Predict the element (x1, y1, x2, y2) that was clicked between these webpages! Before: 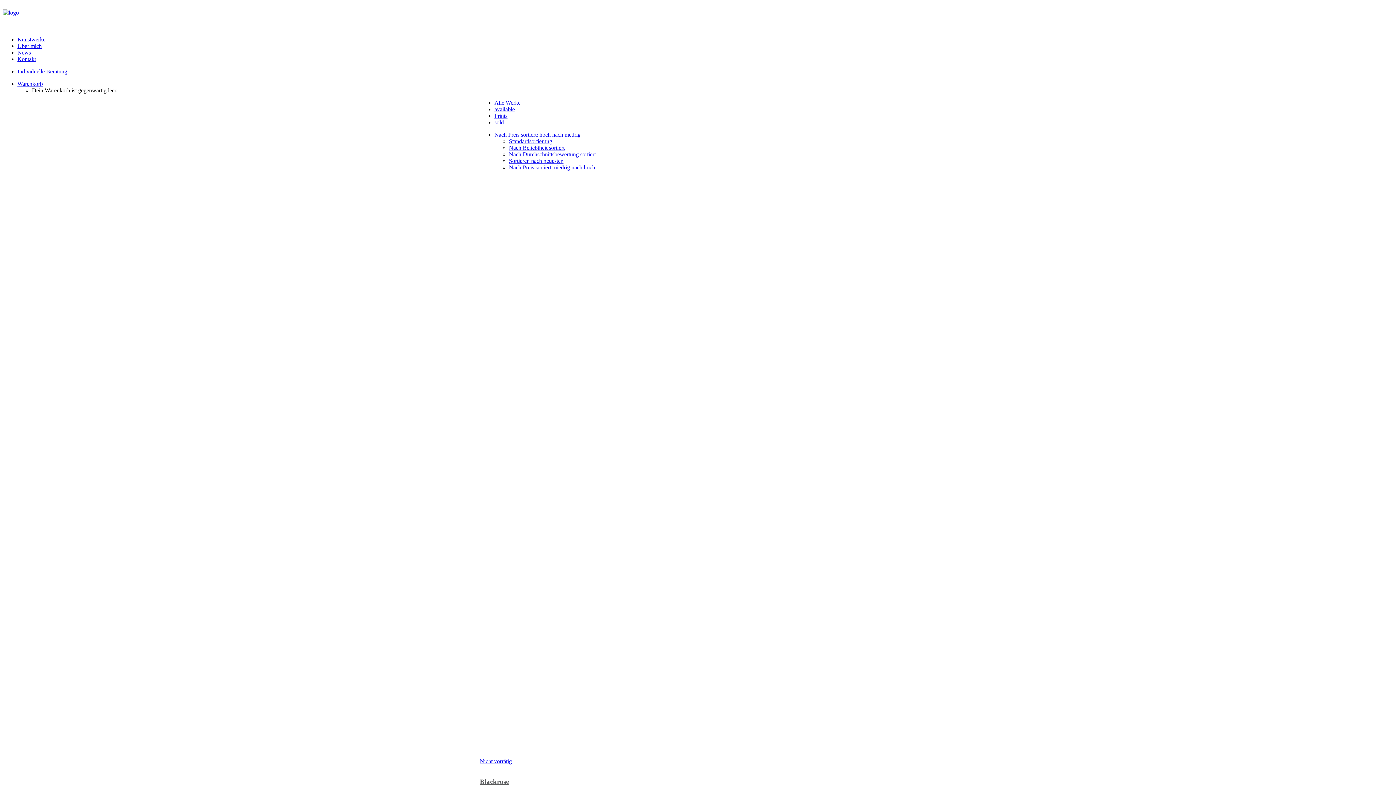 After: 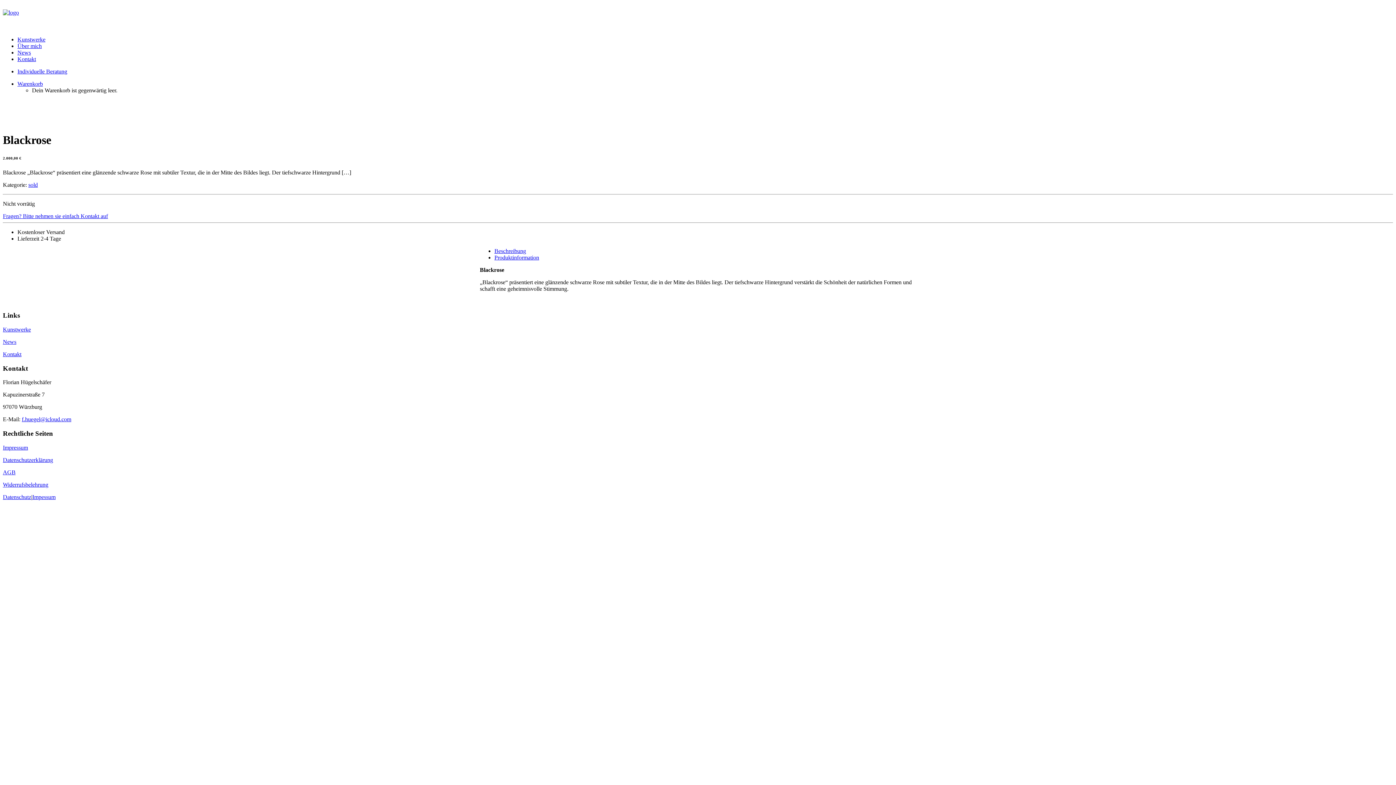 Action: label: Blackrose bbox: (480, 778, 509, 785)